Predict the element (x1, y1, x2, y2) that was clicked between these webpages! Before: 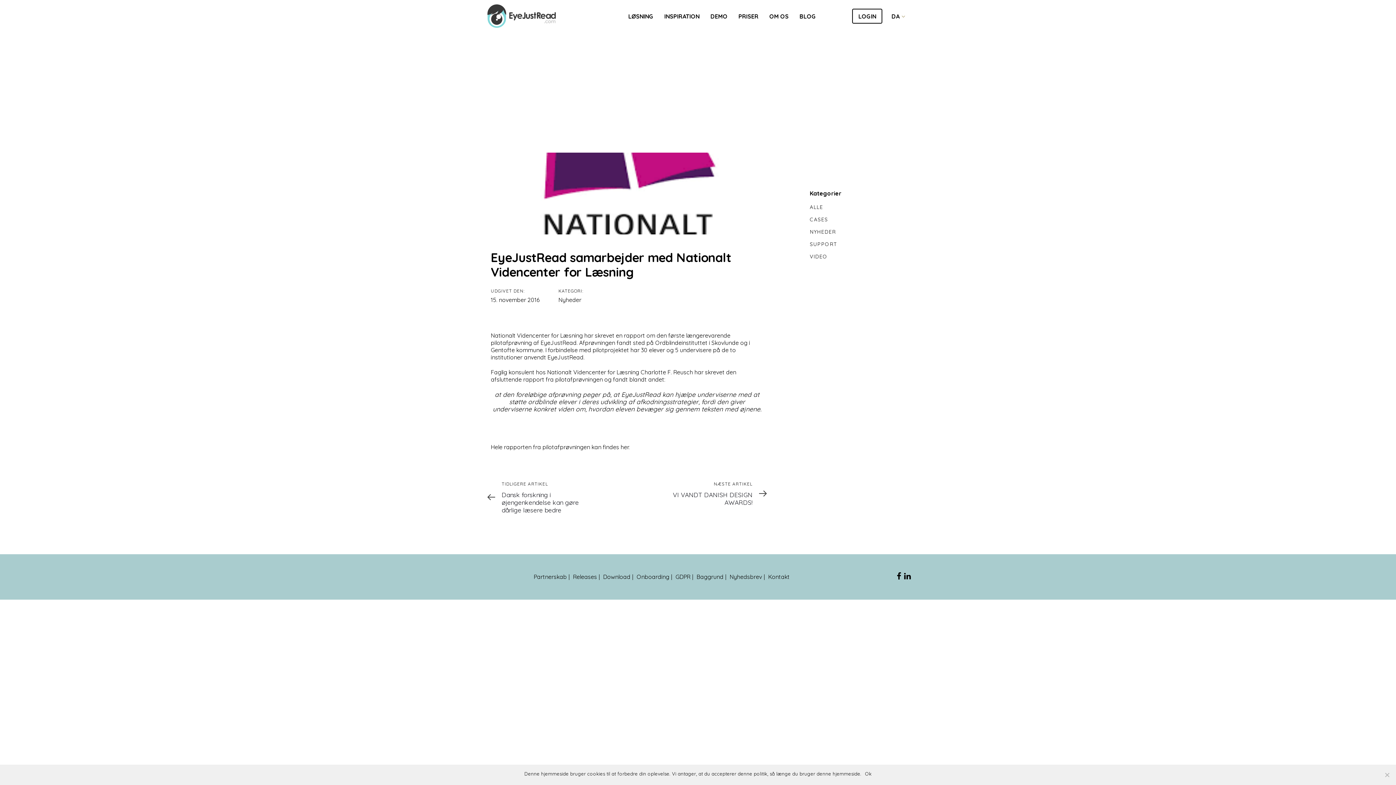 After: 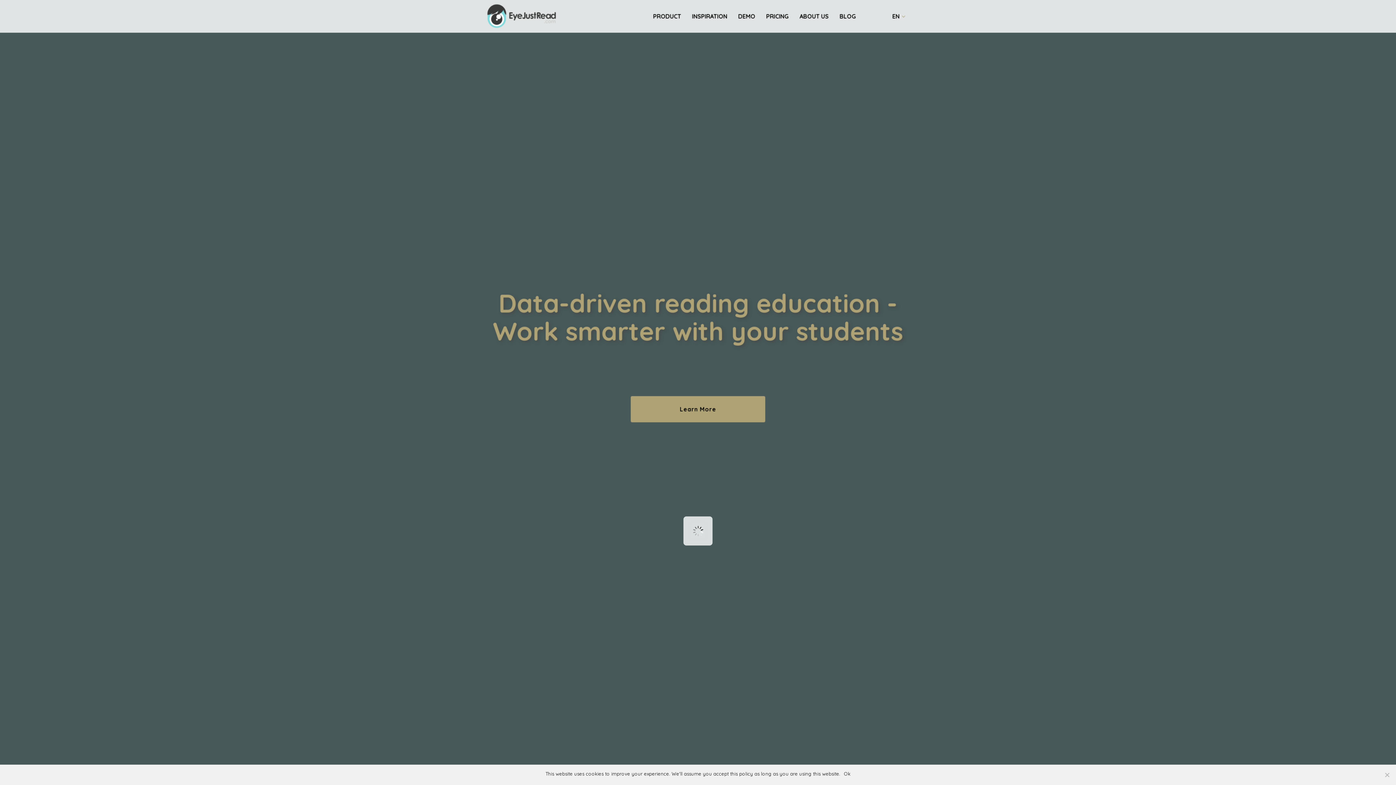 Action: bbox: (832, 0, 843, 32)